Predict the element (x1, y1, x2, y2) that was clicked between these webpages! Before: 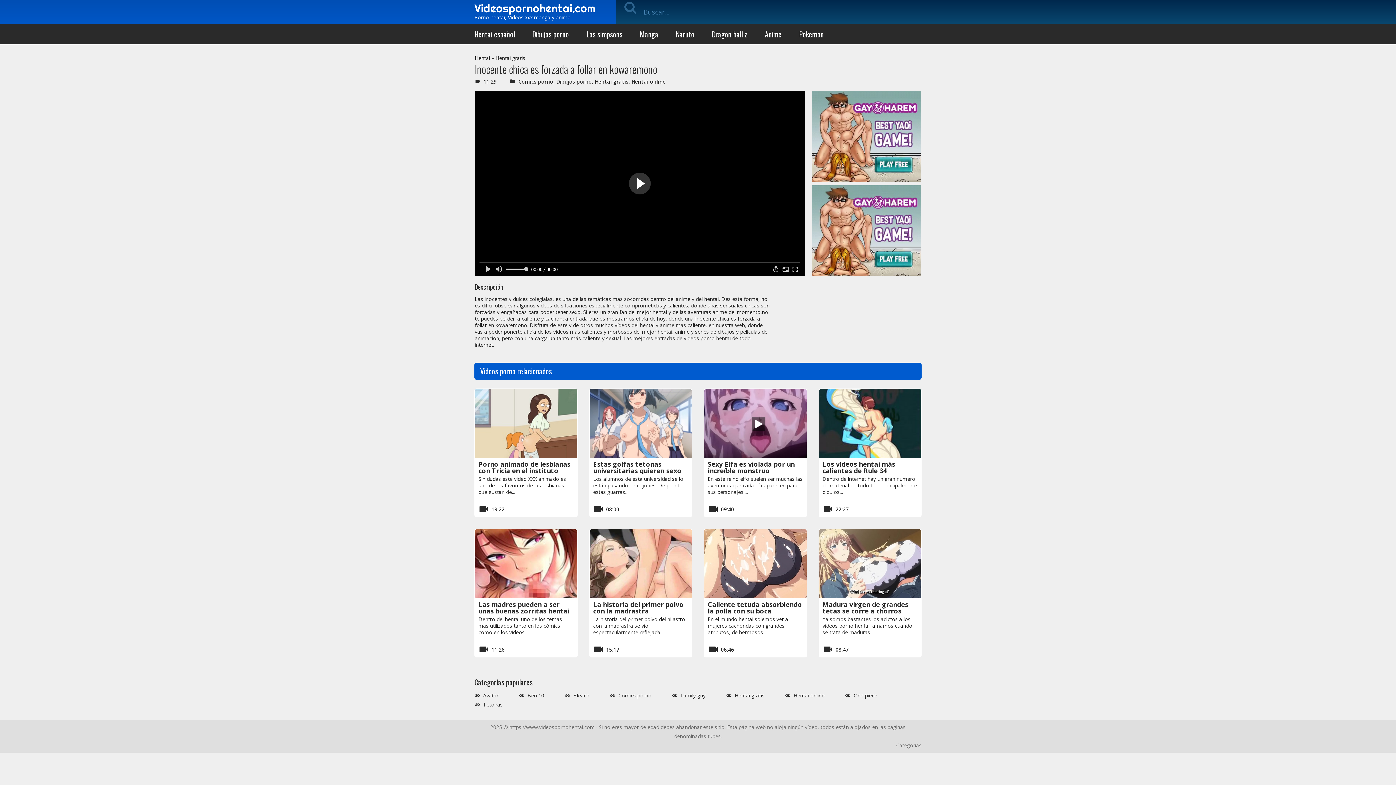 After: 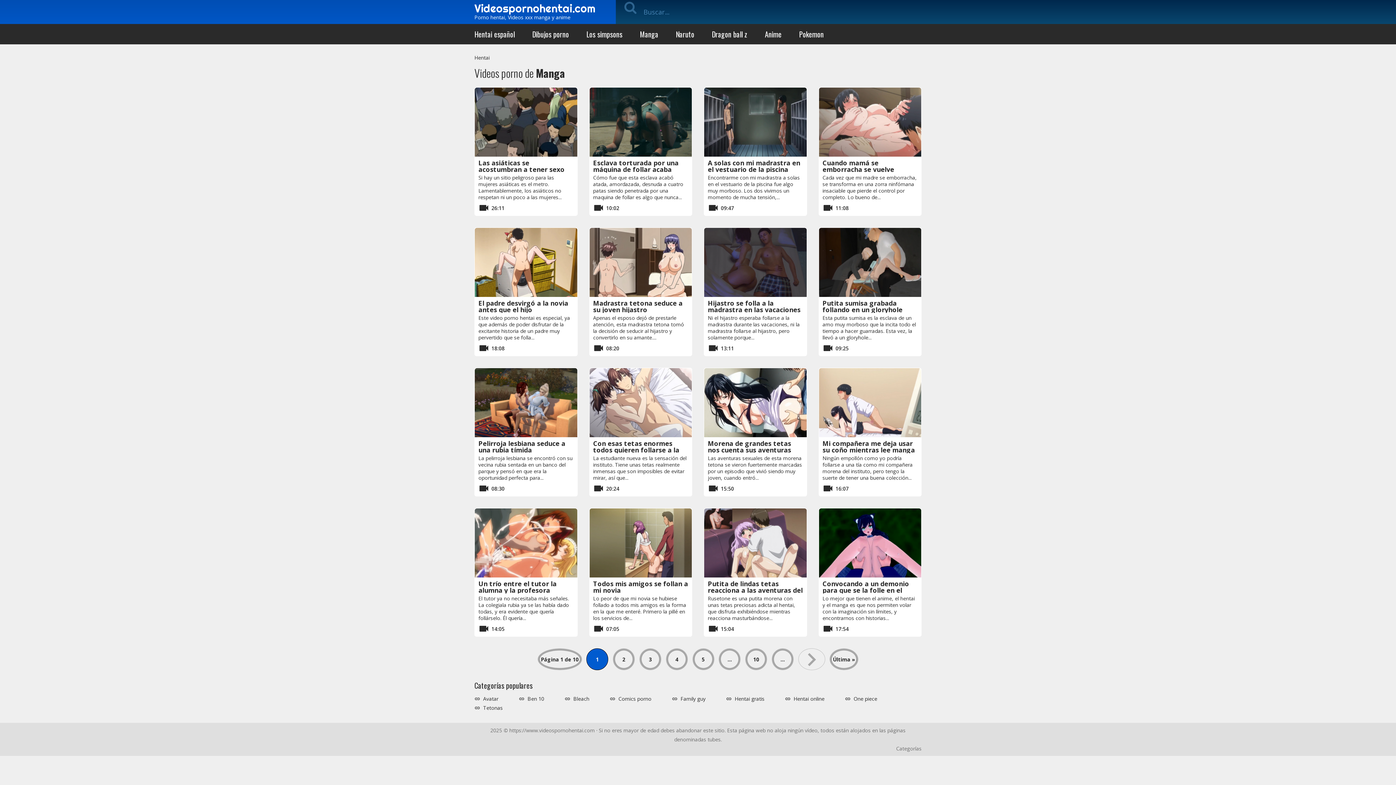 Action: bbox: (640, 24, 658, 44) label: Manga